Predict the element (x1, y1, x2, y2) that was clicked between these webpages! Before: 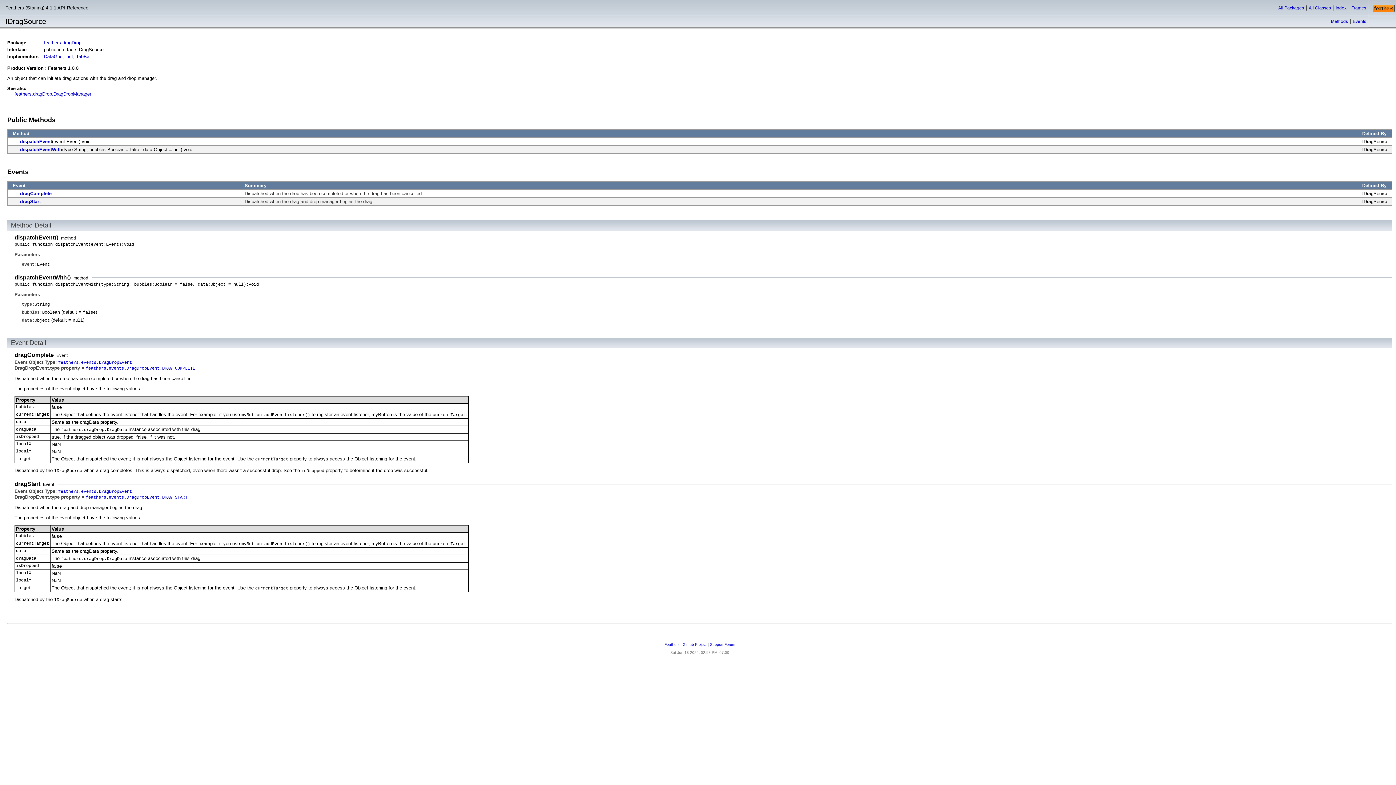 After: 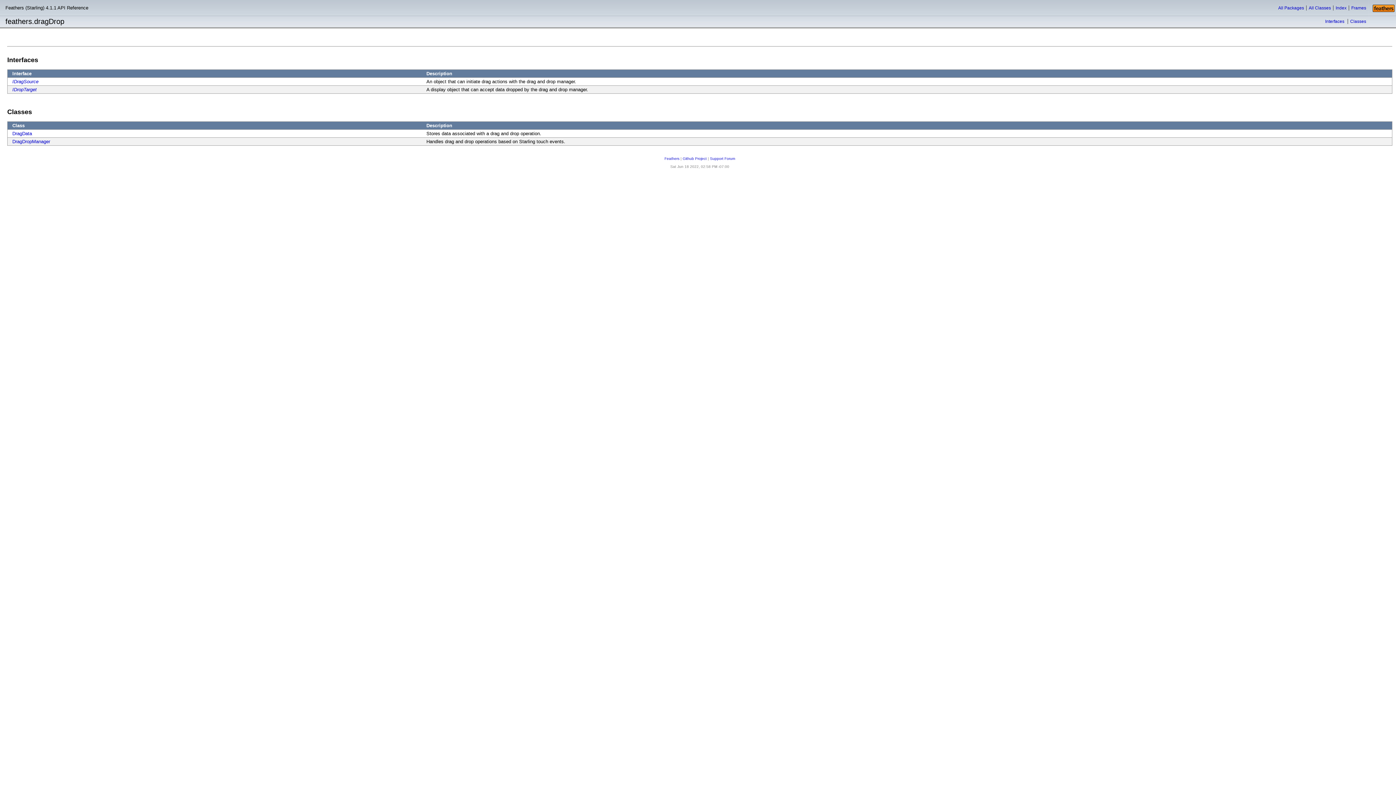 Action: bbox: (44, 40, 81, 45) label: feathers.dragDrop